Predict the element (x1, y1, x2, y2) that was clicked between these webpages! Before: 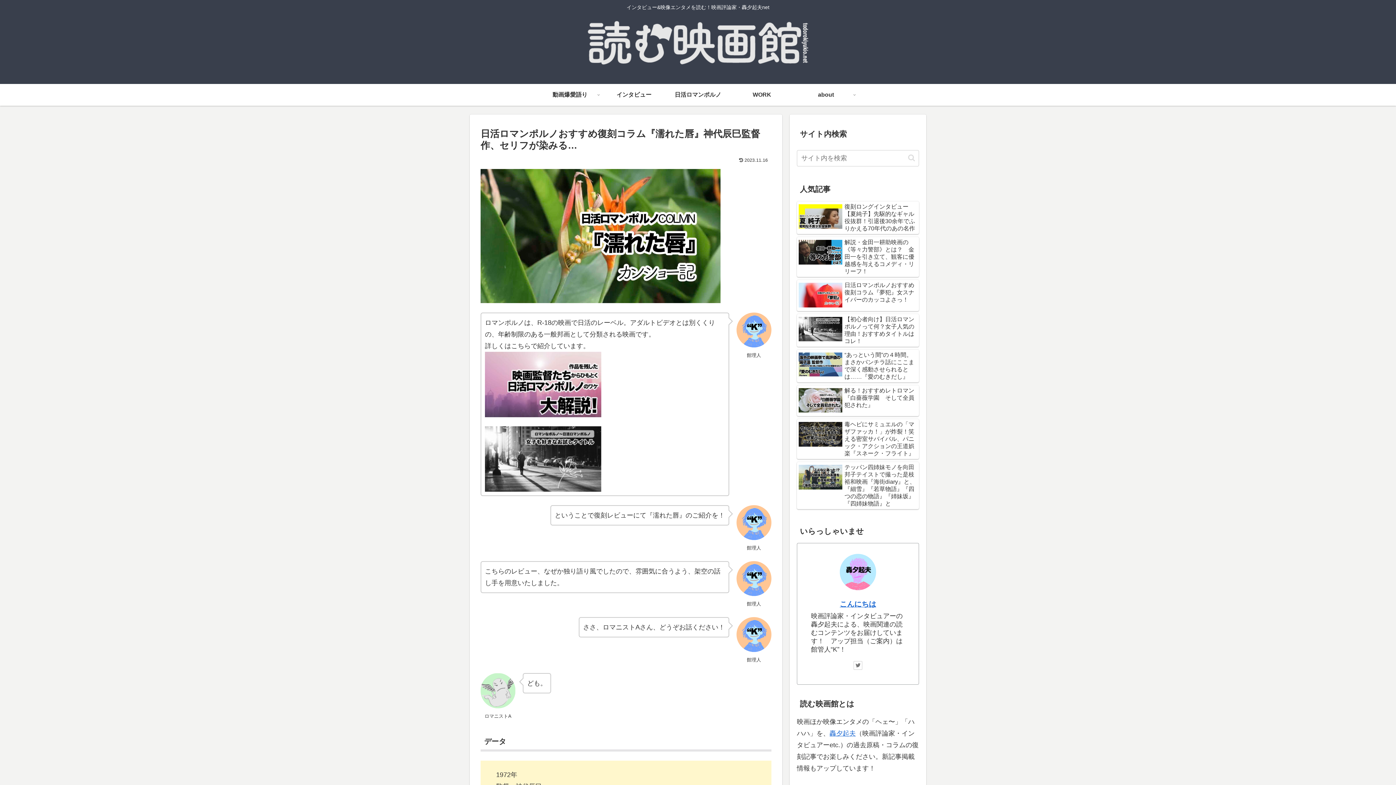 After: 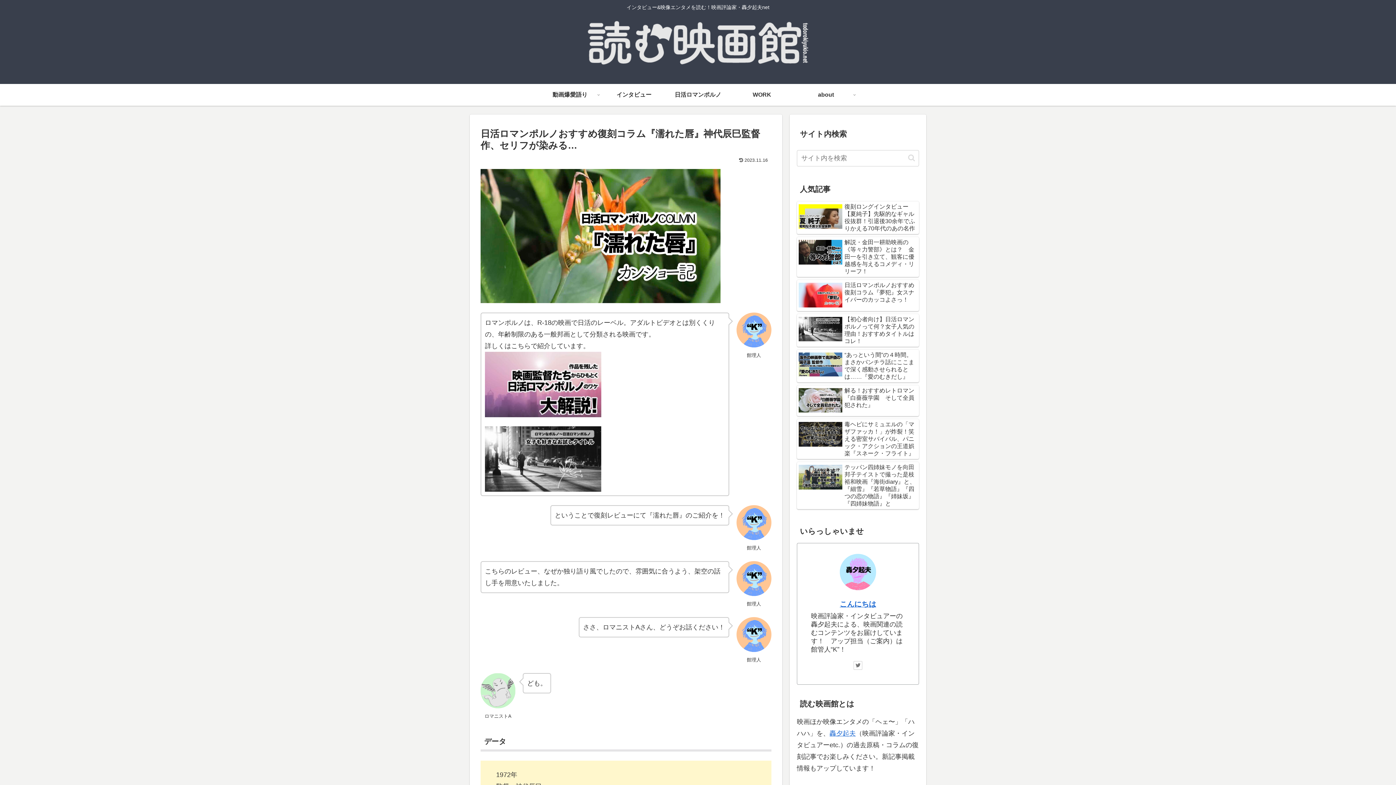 Action: bbox: (485, 351, 725, 417)